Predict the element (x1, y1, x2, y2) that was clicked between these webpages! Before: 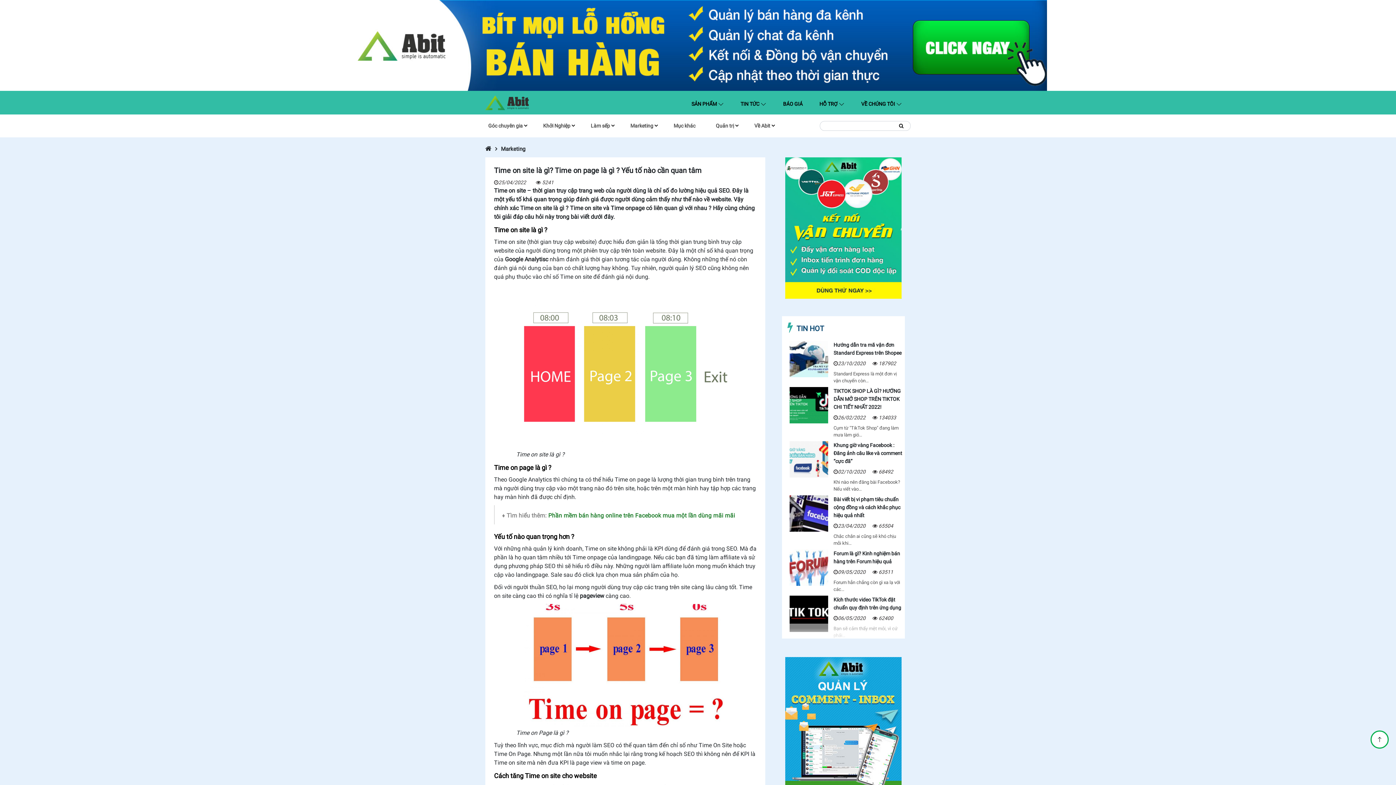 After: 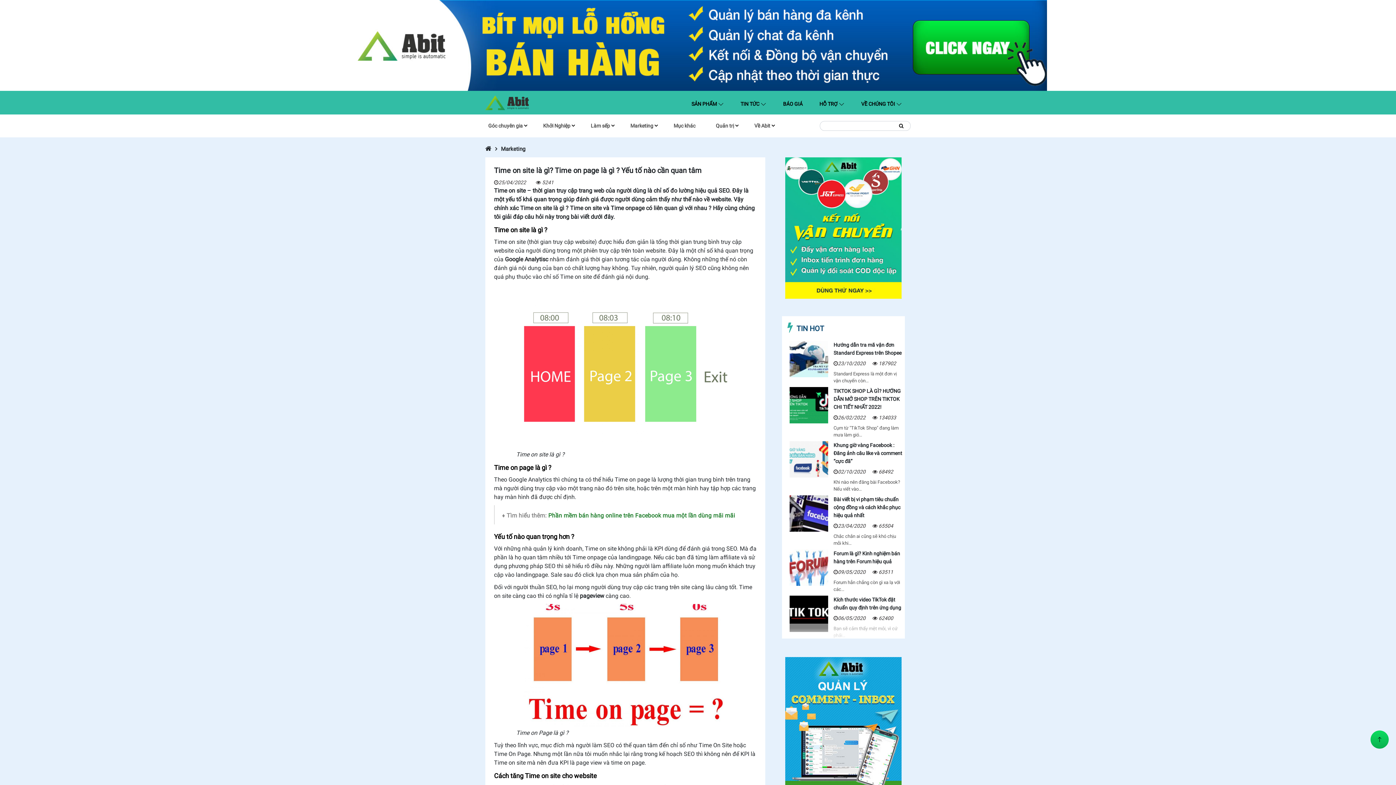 Action: bbox: (1370, 730, 1389, 749) label: Return to top